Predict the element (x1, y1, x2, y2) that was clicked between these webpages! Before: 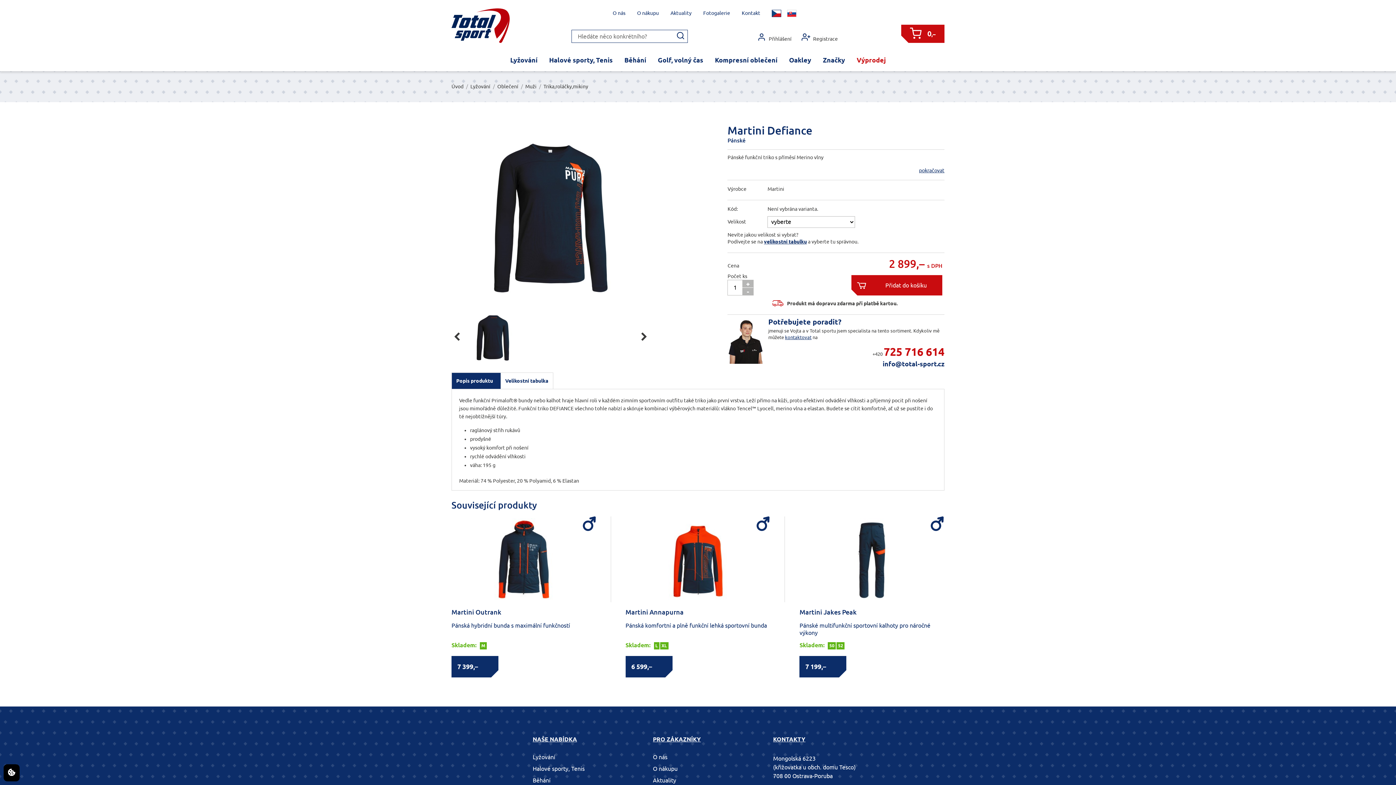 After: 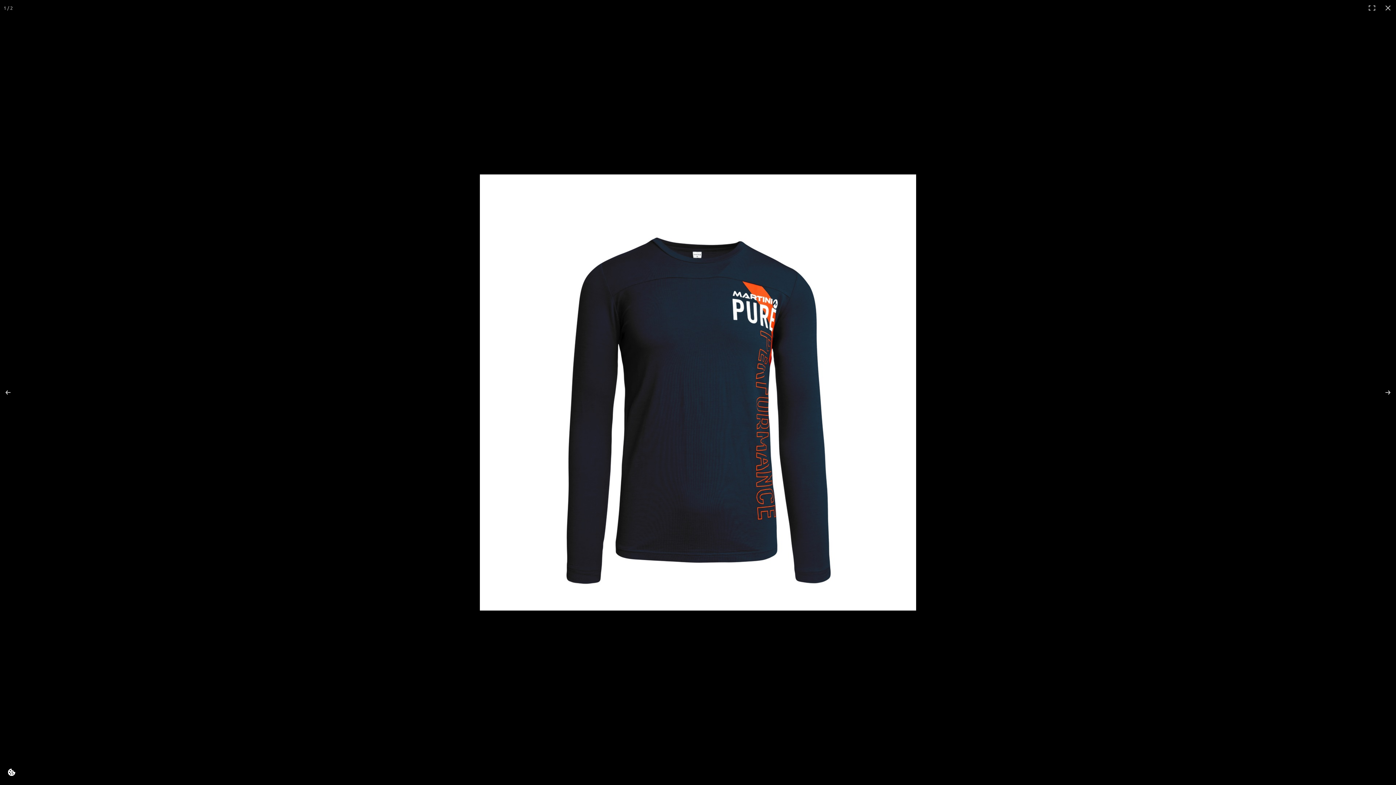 Action: bbox: (451, 116, 649, 303)